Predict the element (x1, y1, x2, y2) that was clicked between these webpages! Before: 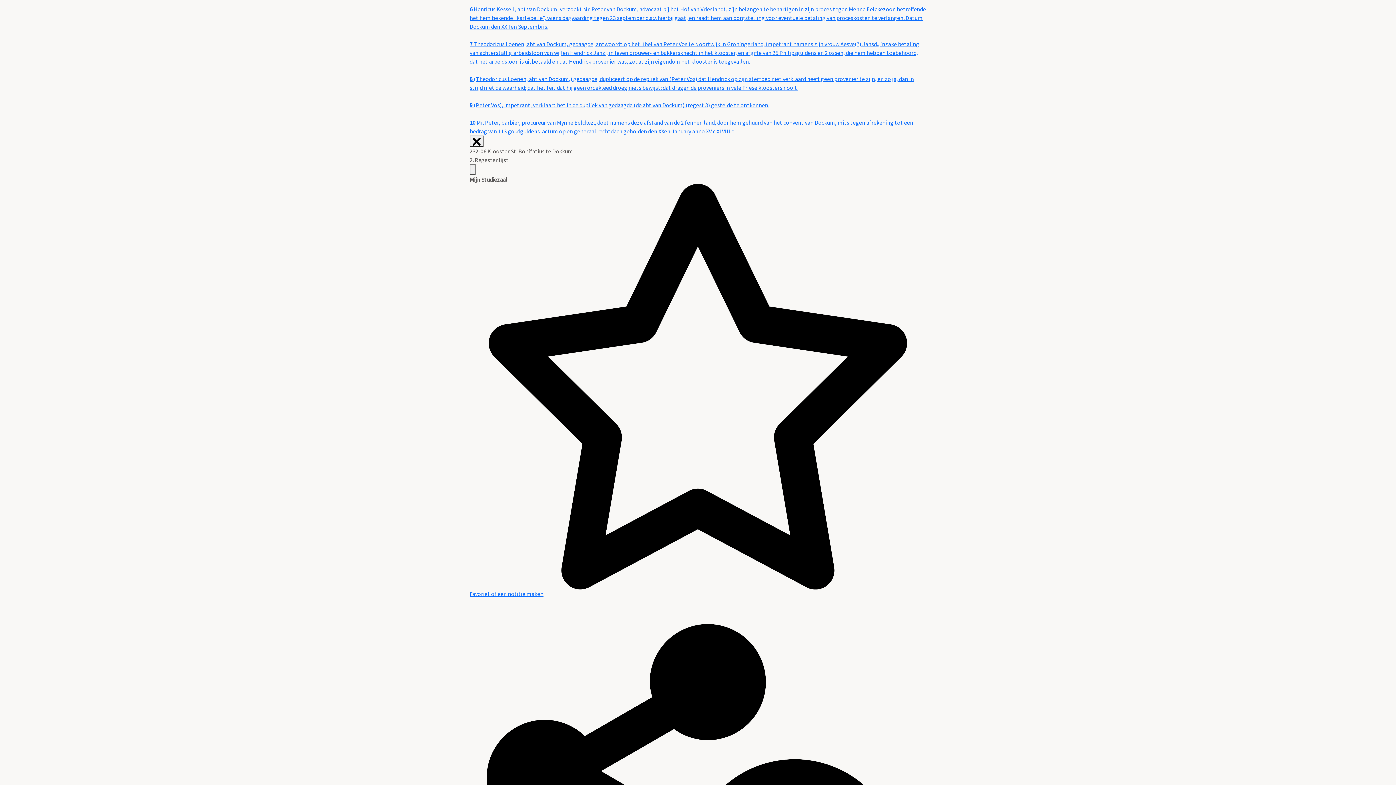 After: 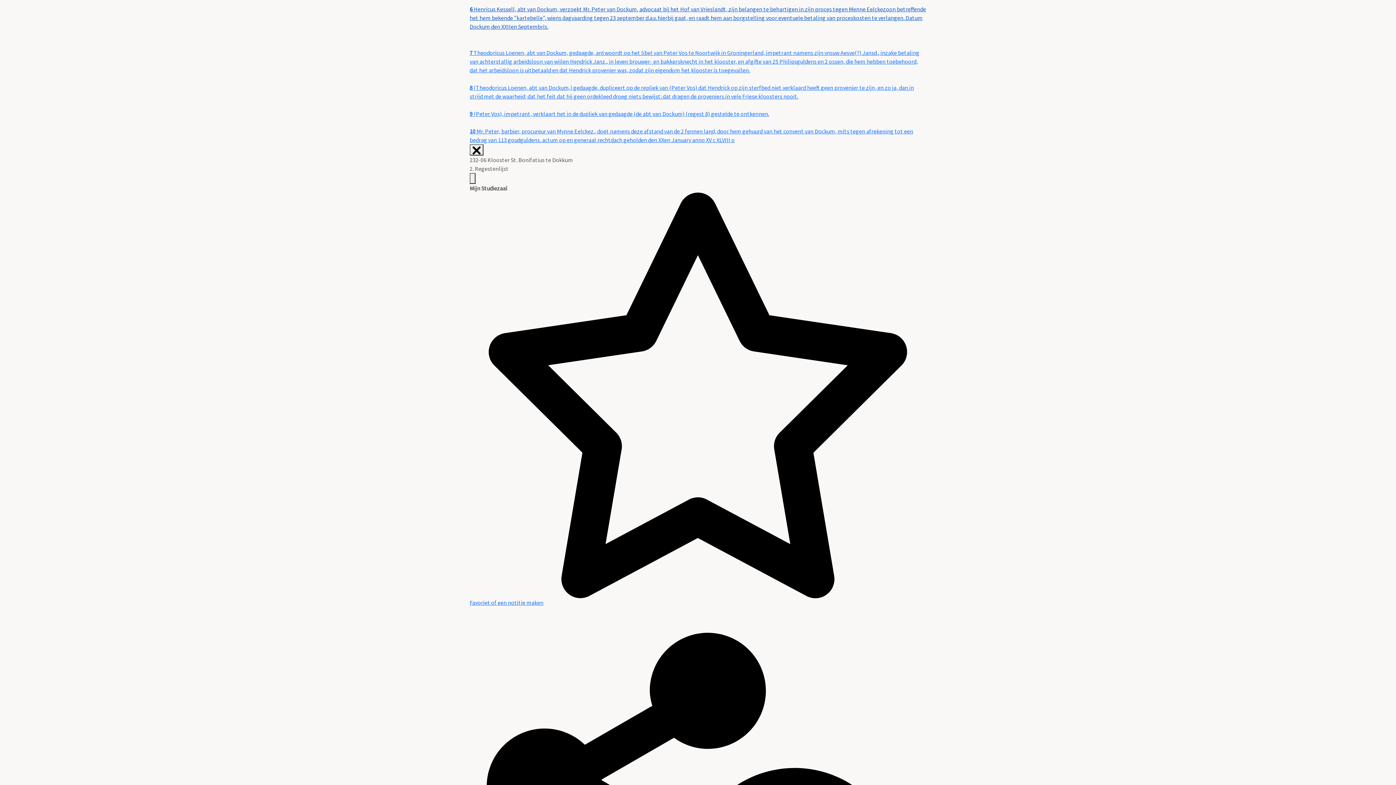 Action: label: 6 Henricus Kessell, abt van Dockum, verzoekt Mr. Peter van Dockum, advocaat bij het Hof van Vrieslandt, zijn belangen te behartigen in zijn proces tegen Menne Eelckezoon betreffende het hem bekende "kartebelle", wiens dagvaarding tegen 23 september d.a.v. hierbij gaat, en raadt hem aan borgstelling voor eventuele betaling van proceskosten te verlangen. Datum Dockum den XXIIen Septembris. bbox: (469, 5, 926, 30)